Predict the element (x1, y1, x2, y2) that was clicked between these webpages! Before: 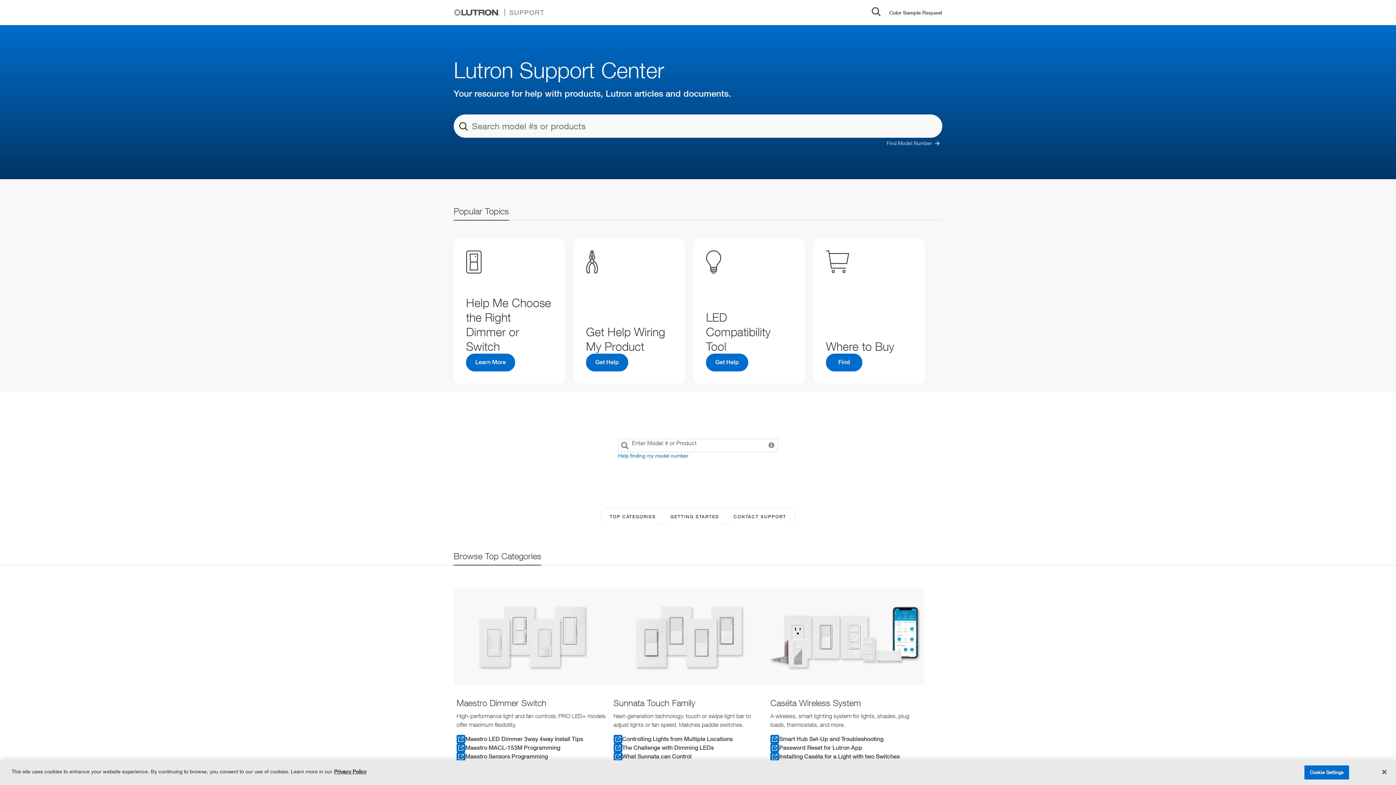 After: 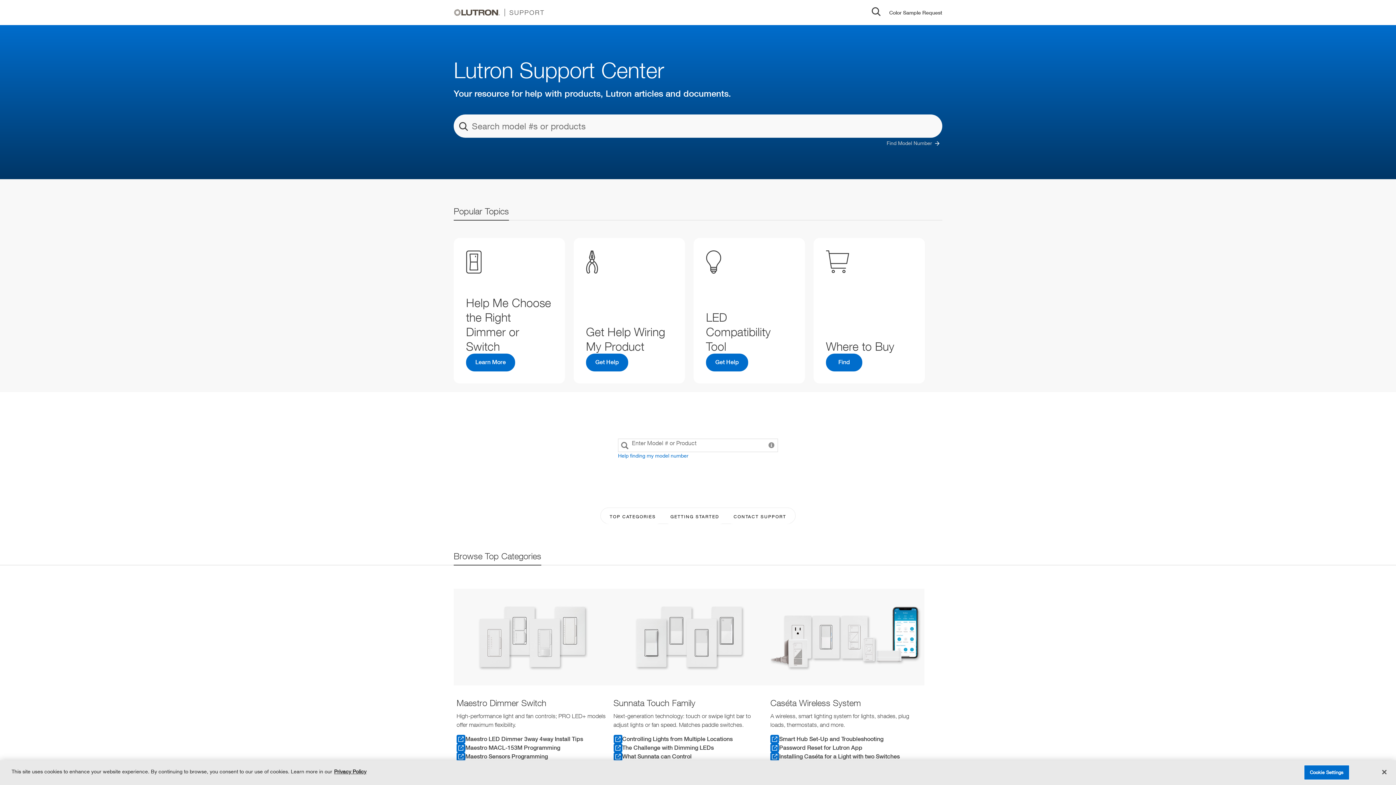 Action: bbox: (768, 442, 774, 448)